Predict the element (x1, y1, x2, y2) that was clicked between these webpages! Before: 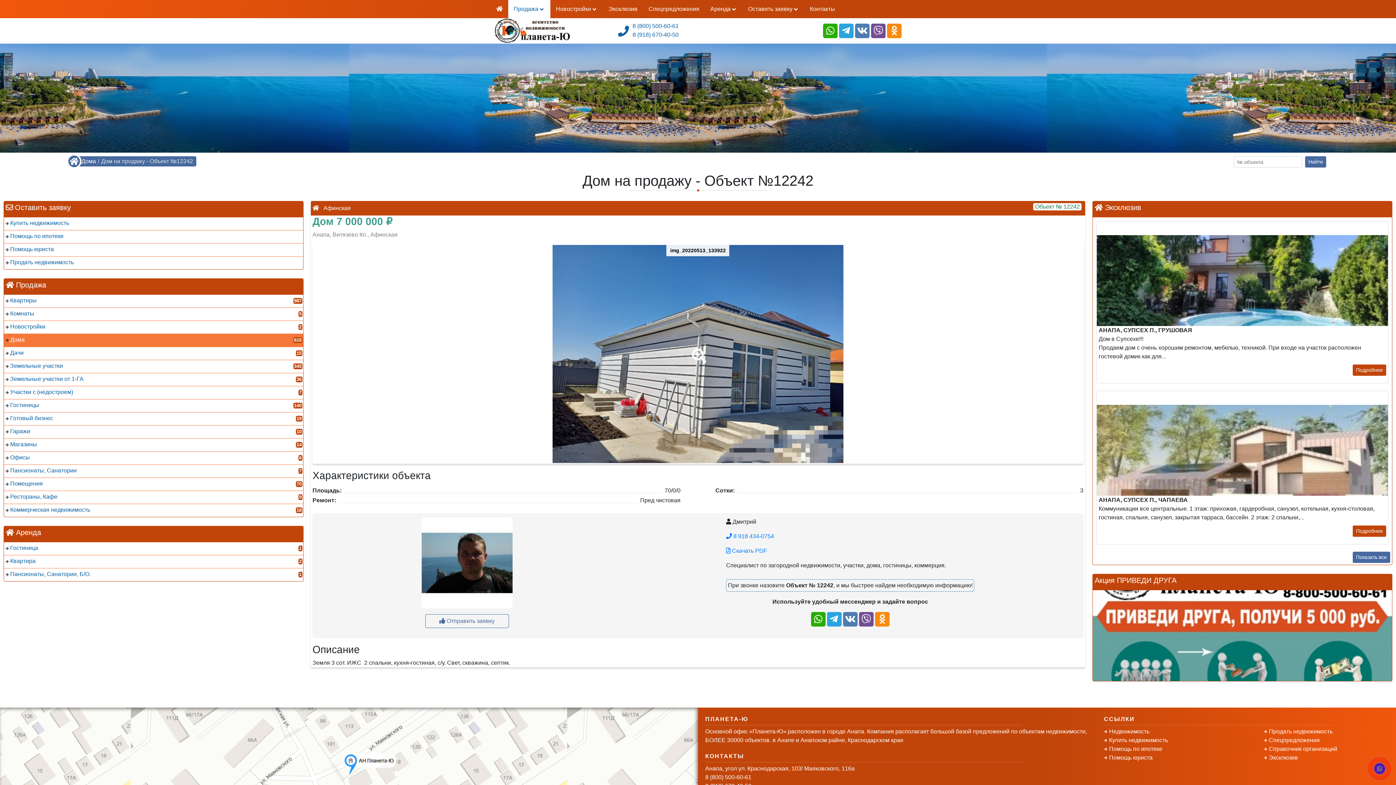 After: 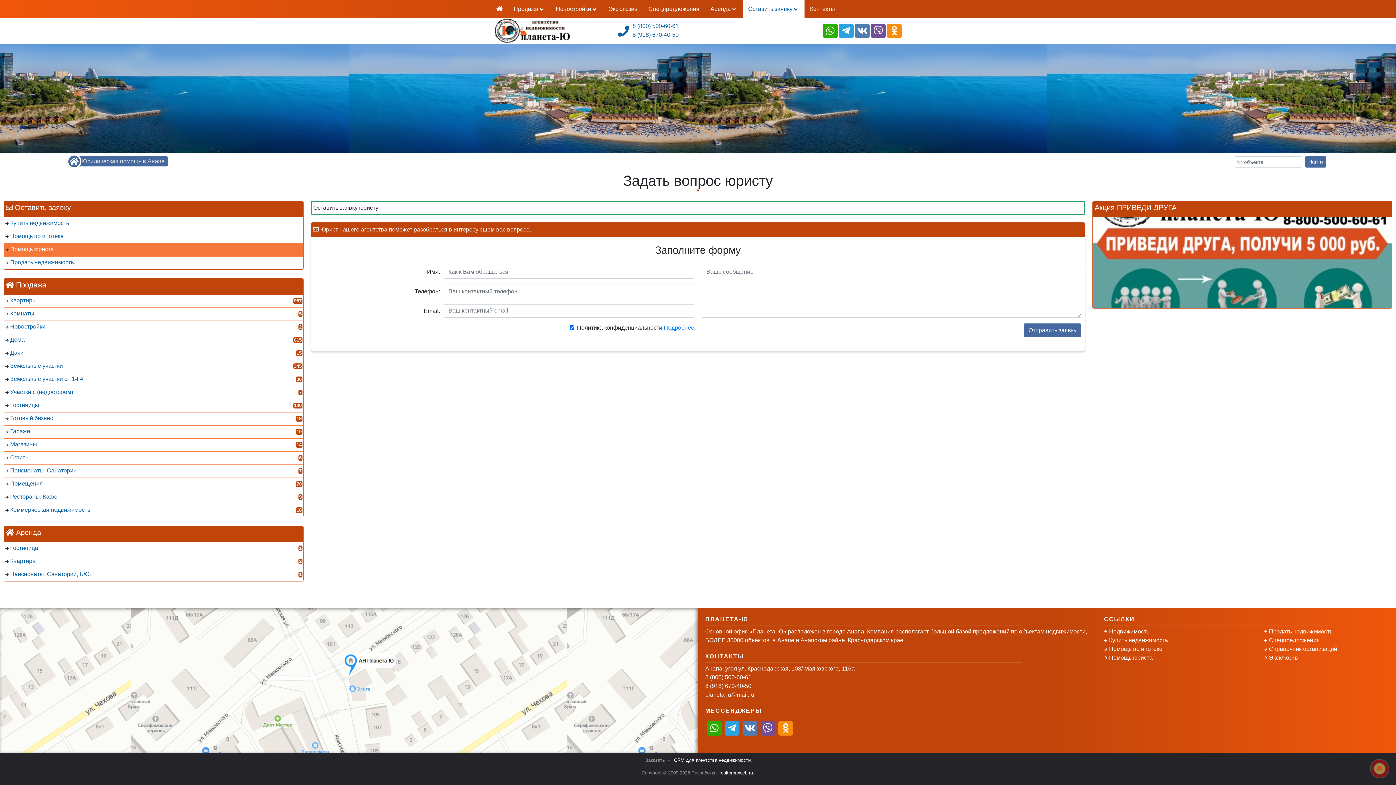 Action: label: Помощь юриста bbox: (1109, 754, 1152, 761)